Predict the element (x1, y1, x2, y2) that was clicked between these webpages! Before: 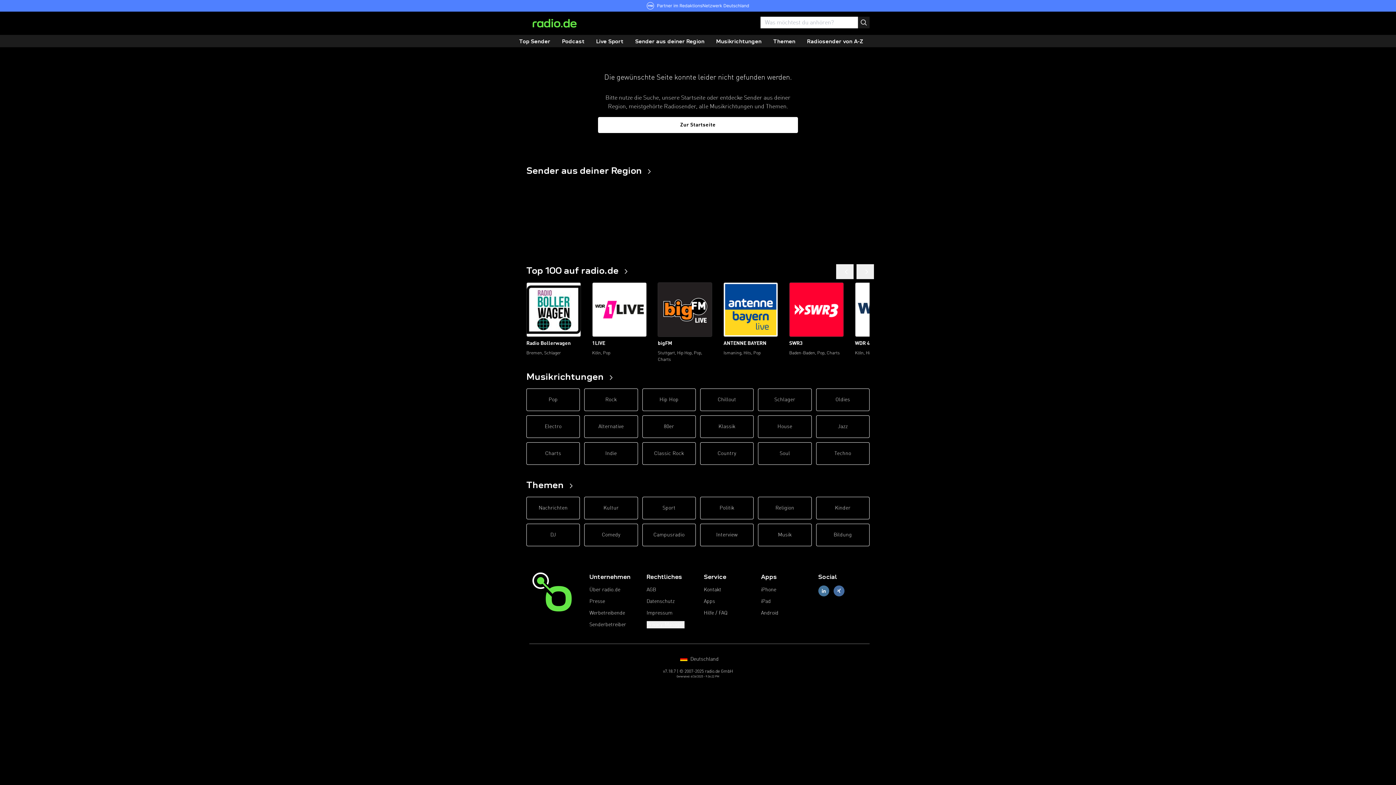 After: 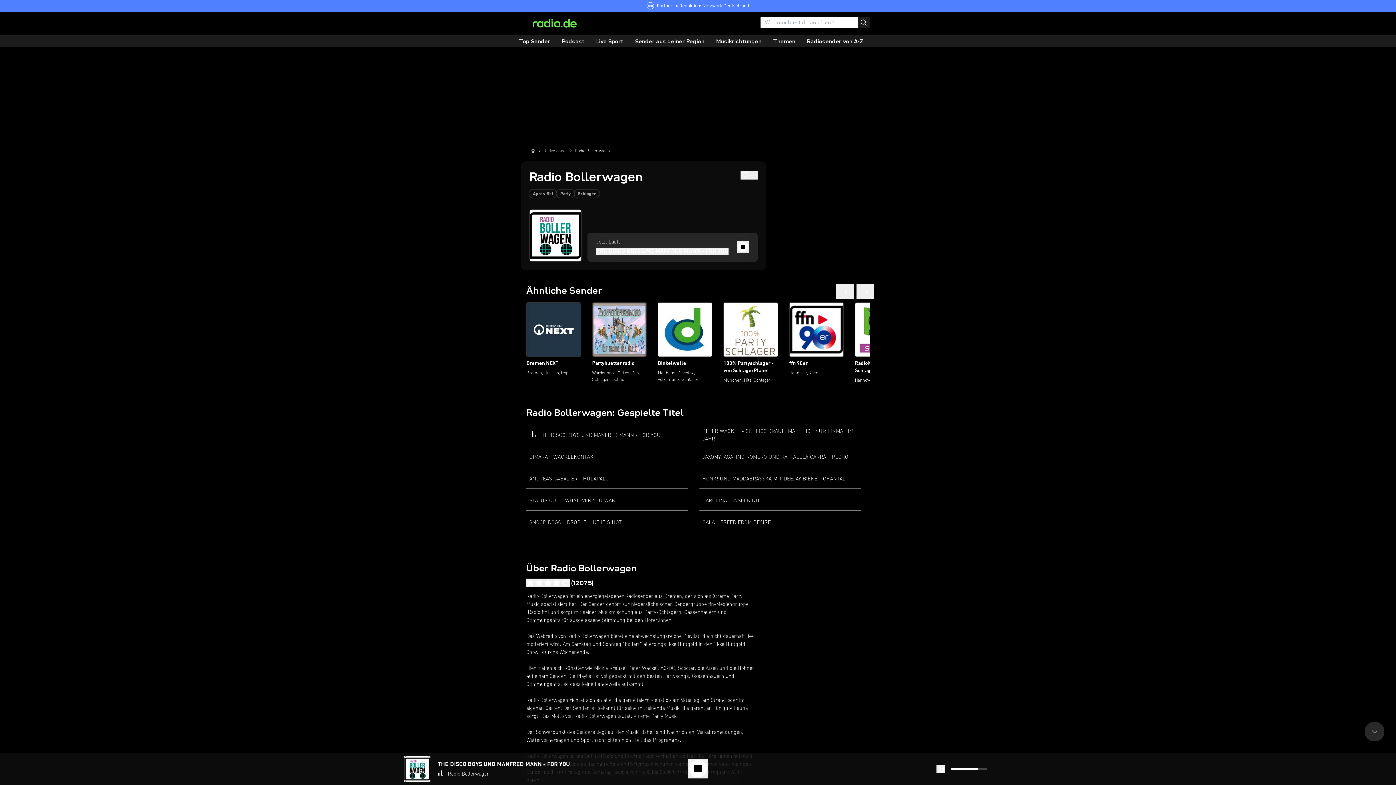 Action: label: Radio Bollerwagen
Bremen, Schlager bbox: (526, 352, 581, 358)